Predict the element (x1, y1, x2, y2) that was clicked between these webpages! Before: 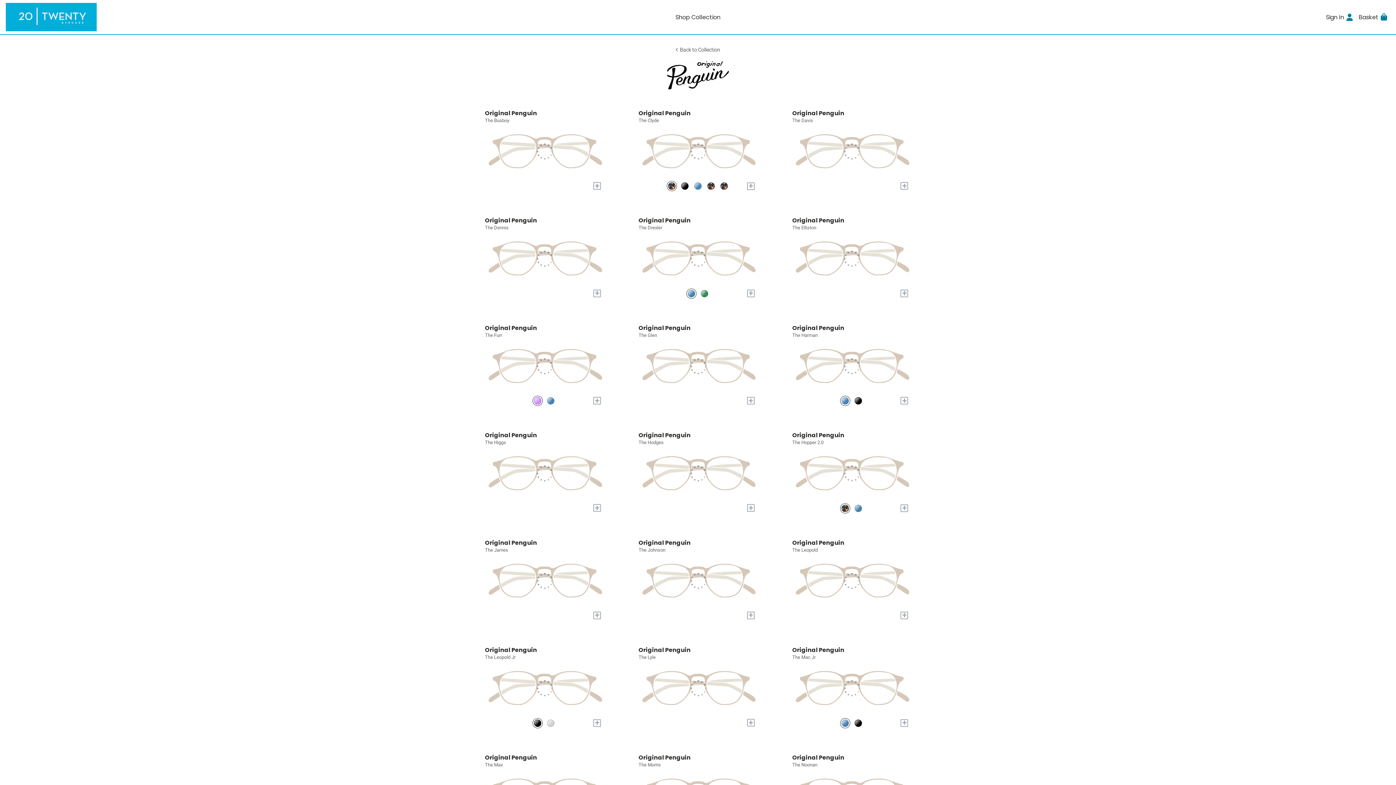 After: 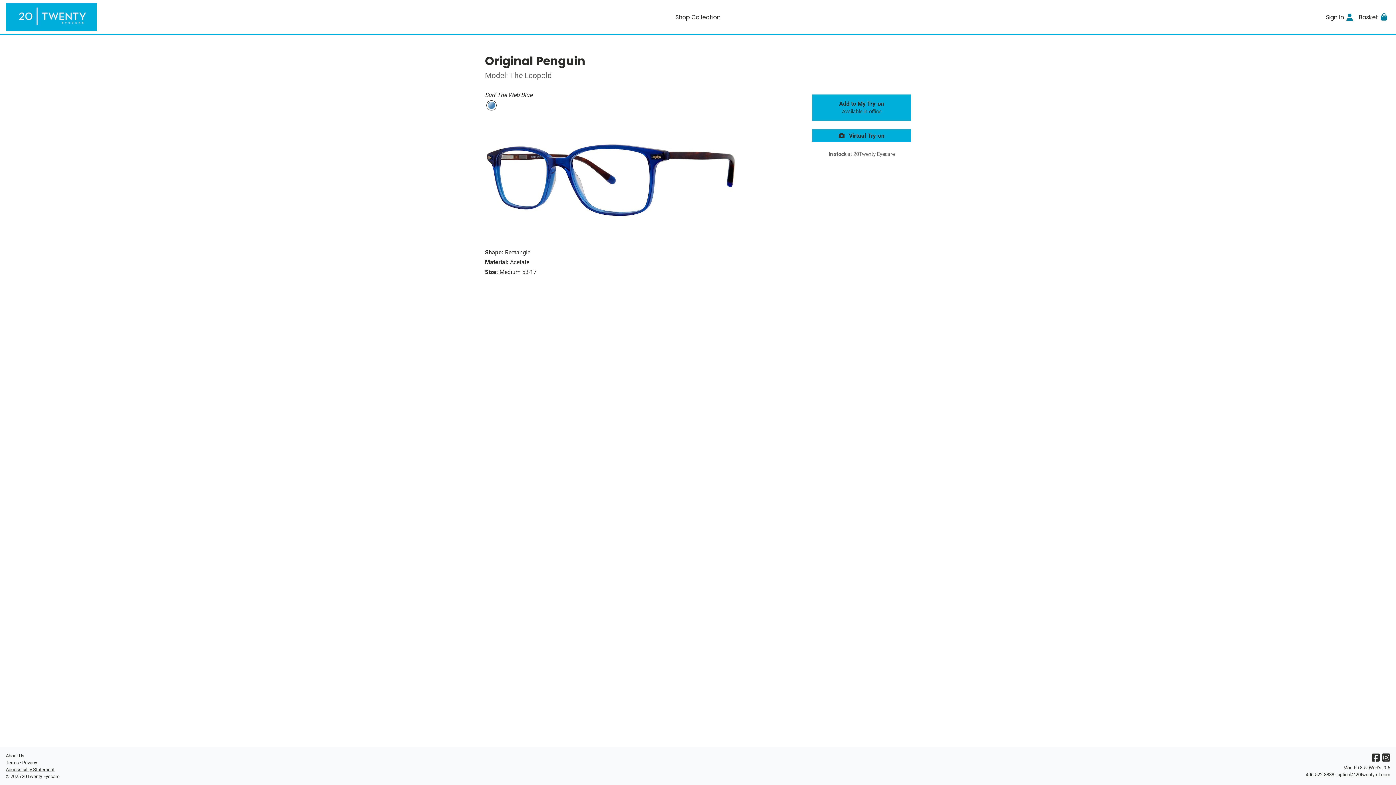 Action: bbox: (792, 538, 911, 606) label: Original Penguin
The Leopold